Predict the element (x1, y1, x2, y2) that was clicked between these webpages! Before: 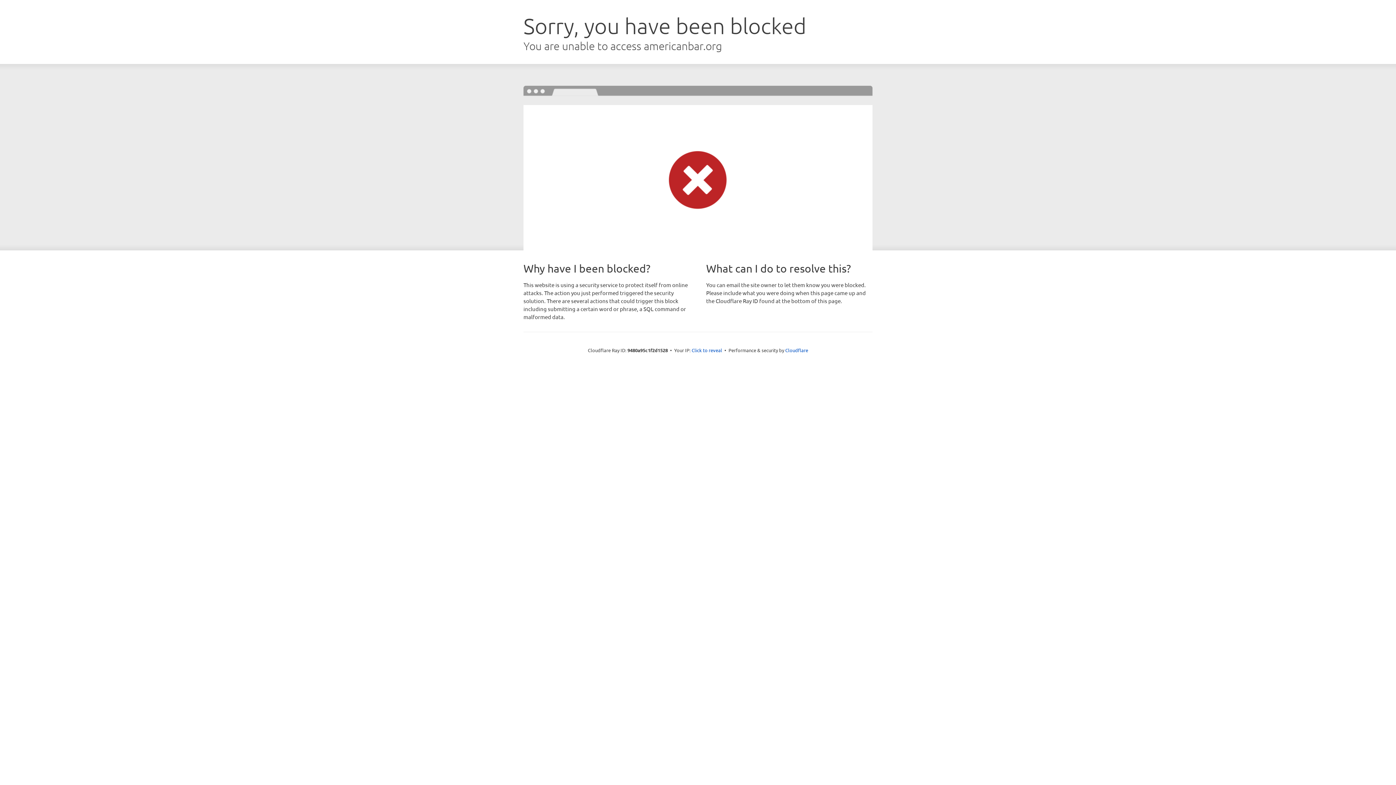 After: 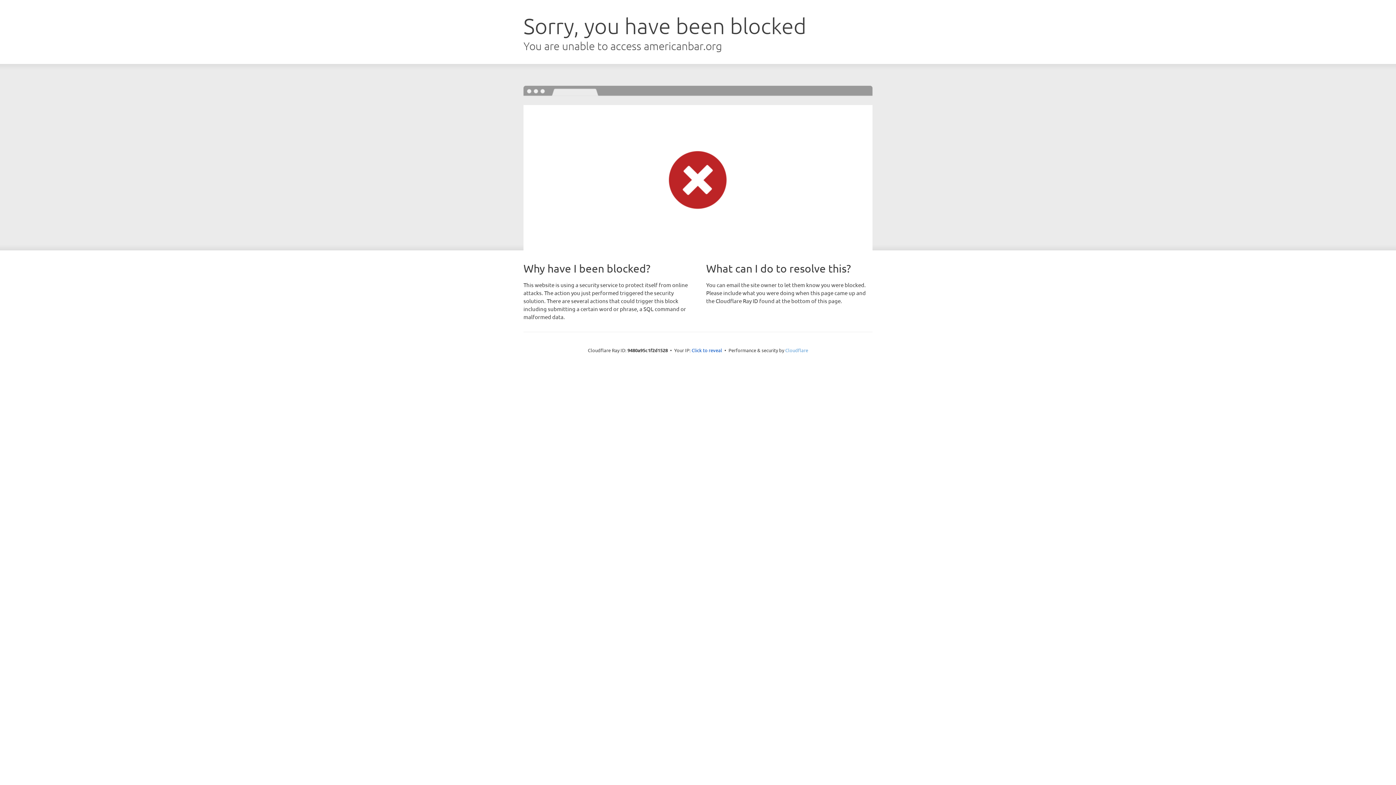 Action: label: Cloudflare bbox: (785, 347, 808, 353)